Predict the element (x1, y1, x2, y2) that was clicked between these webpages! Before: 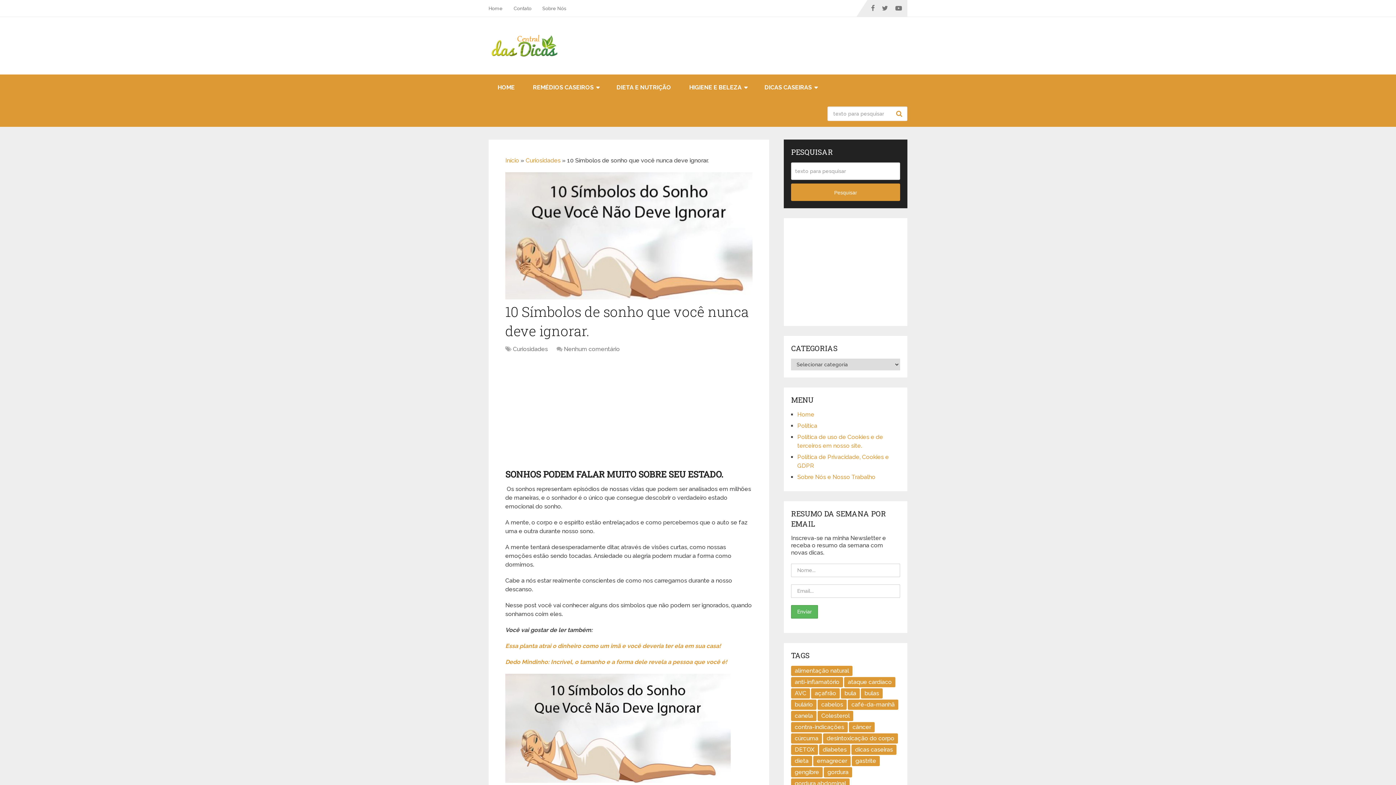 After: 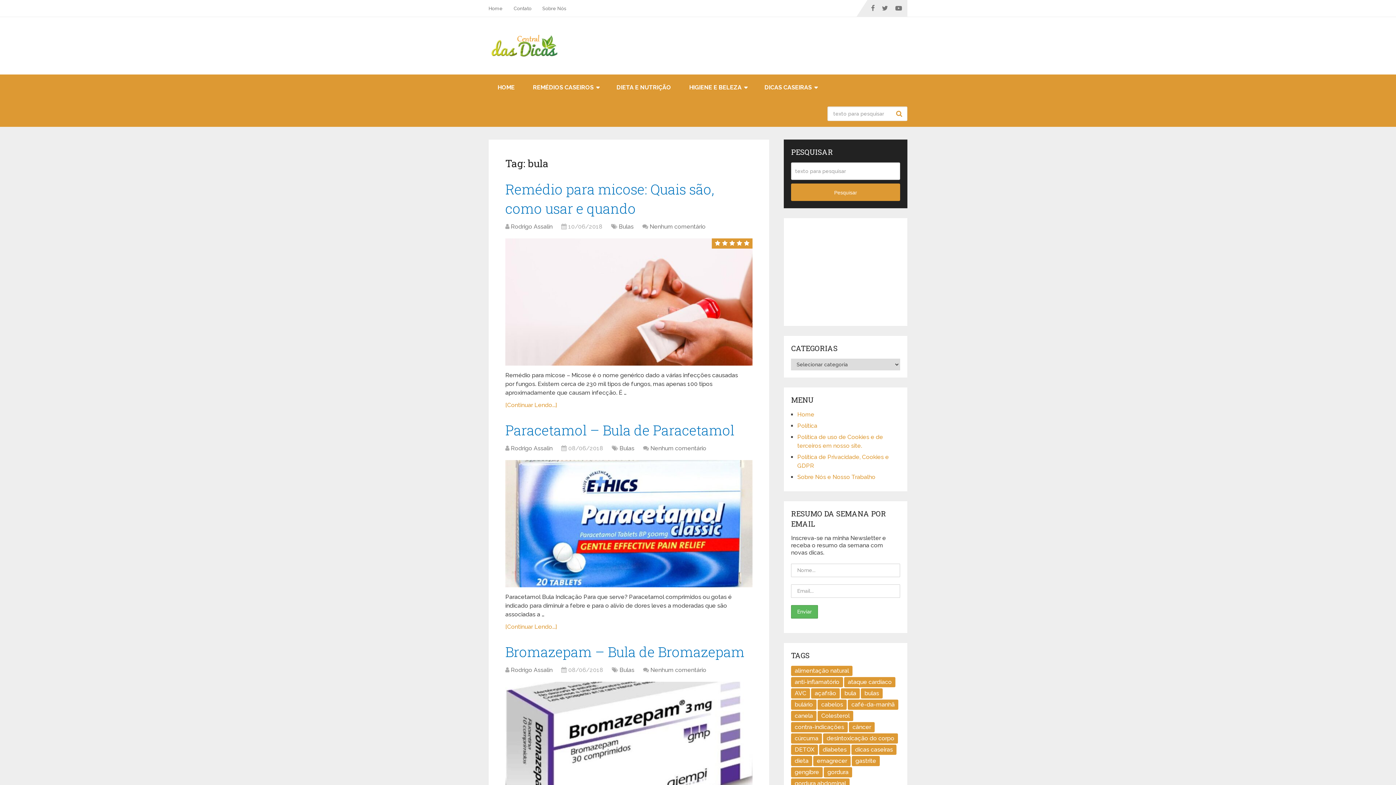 Action: bbox: (841, 688, 860, 698) label: bula (122 itens)